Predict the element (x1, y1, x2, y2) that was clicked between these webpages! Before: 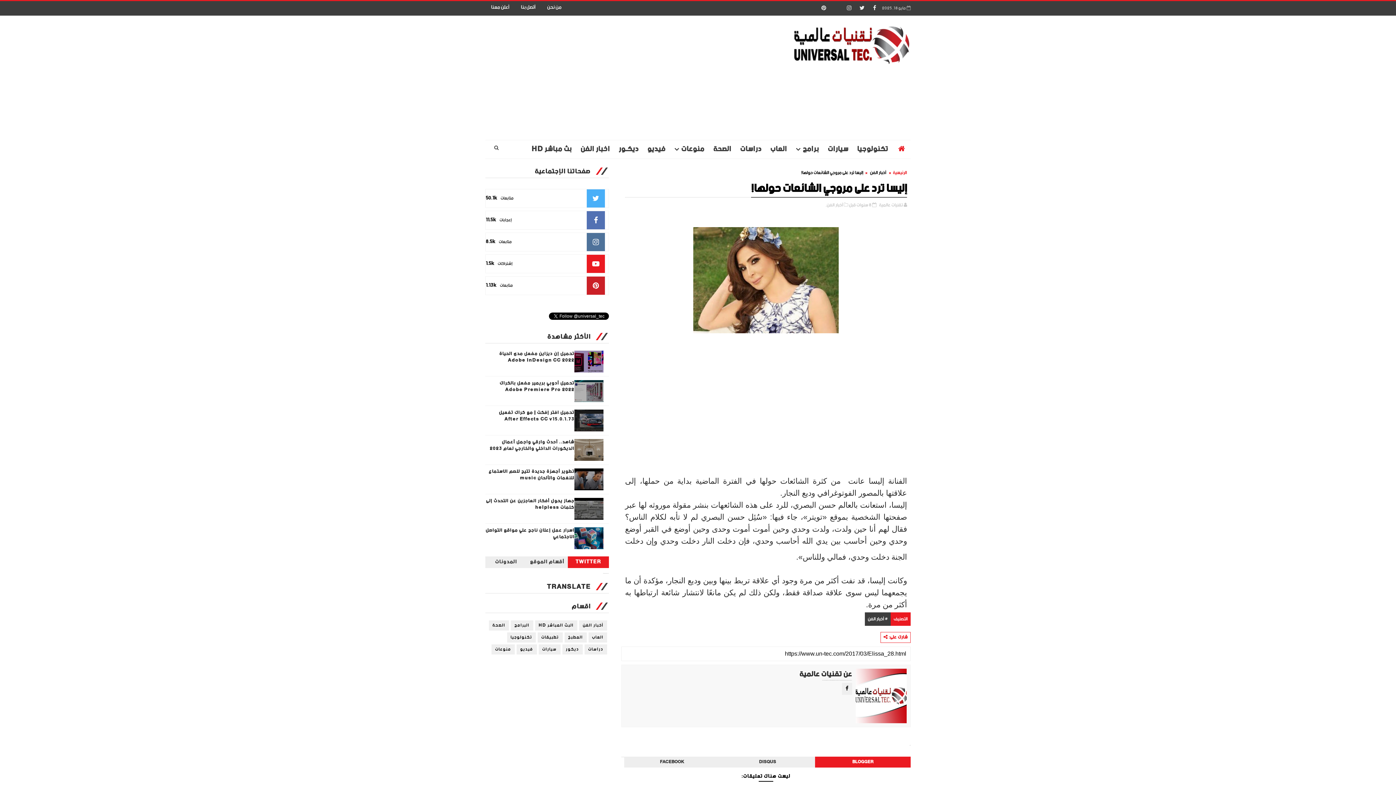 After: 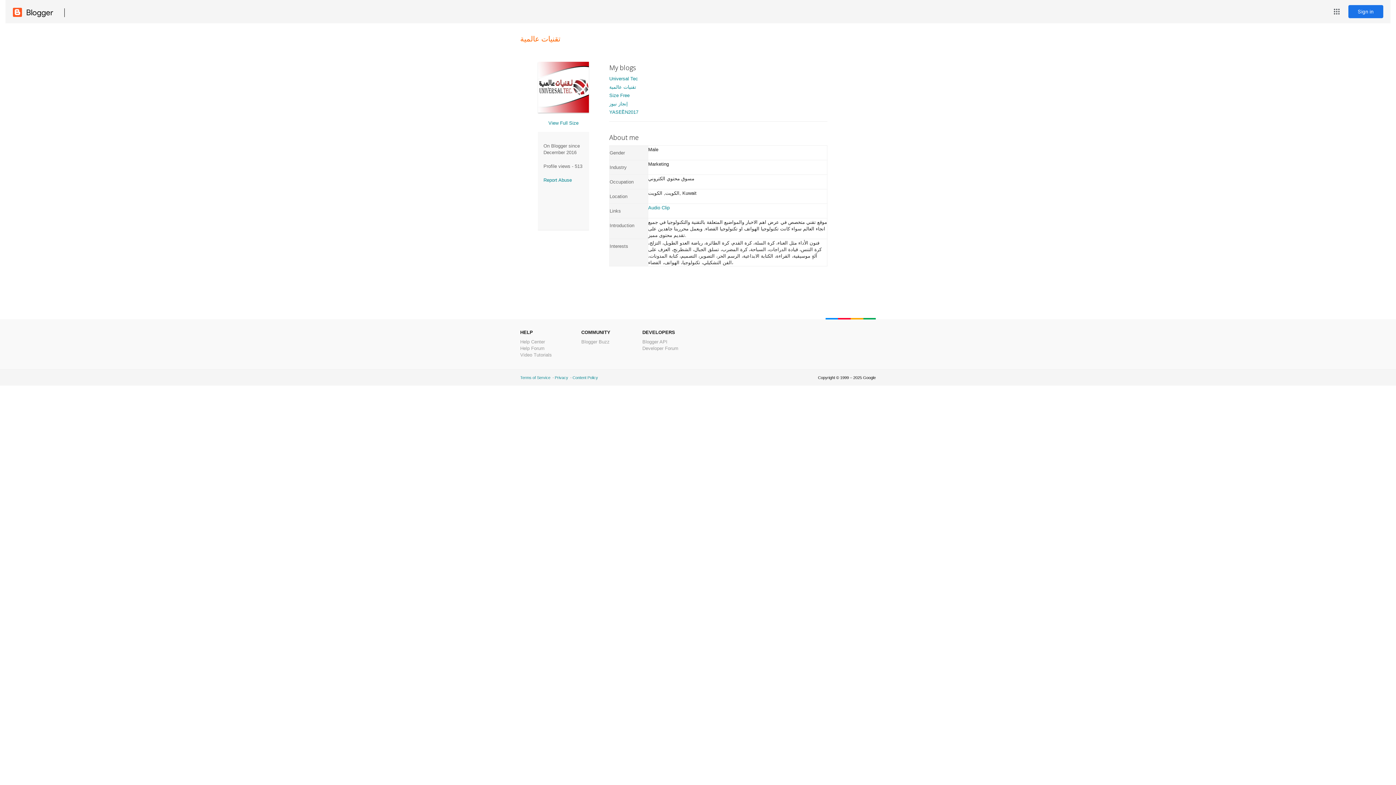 Action: label: تقنيات عالمية  bbox: (878, 199, 903, 210)